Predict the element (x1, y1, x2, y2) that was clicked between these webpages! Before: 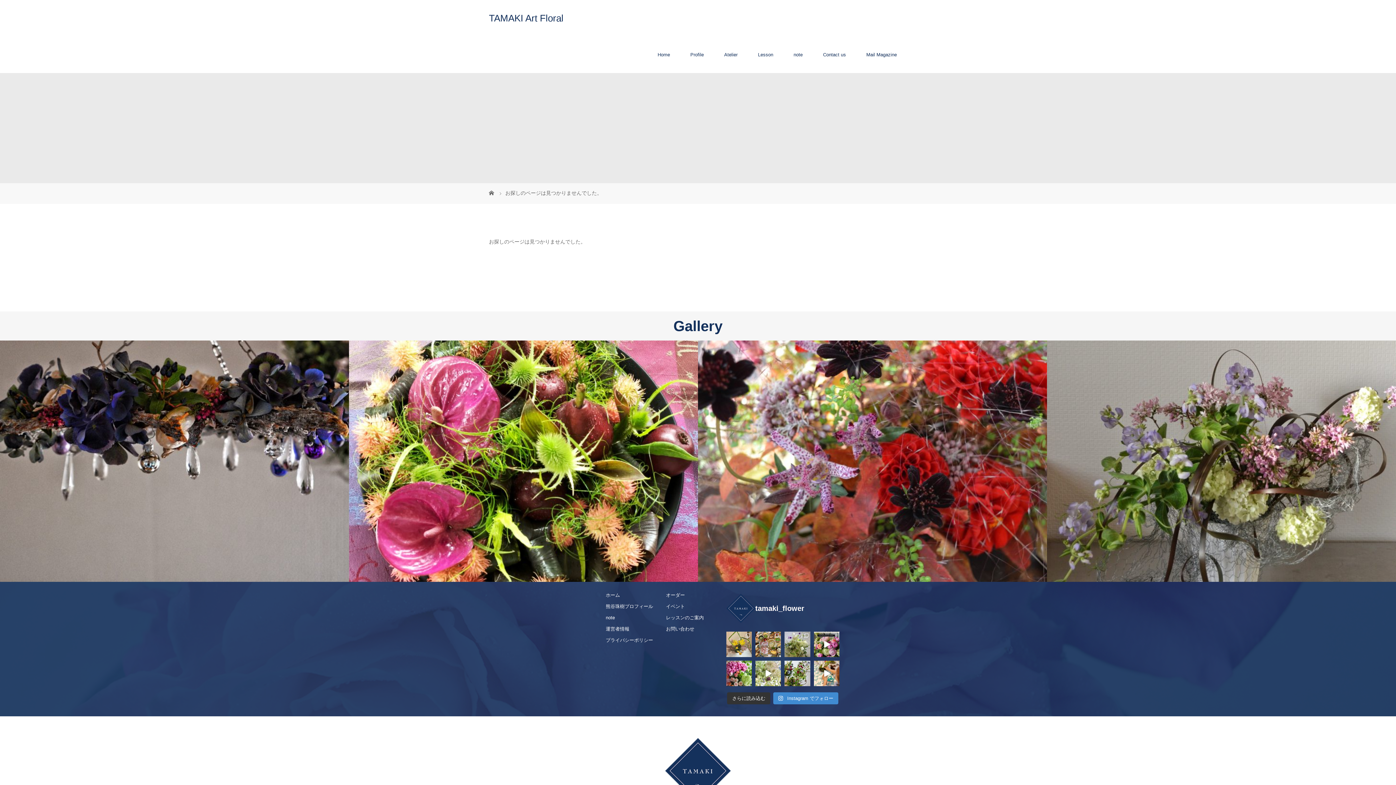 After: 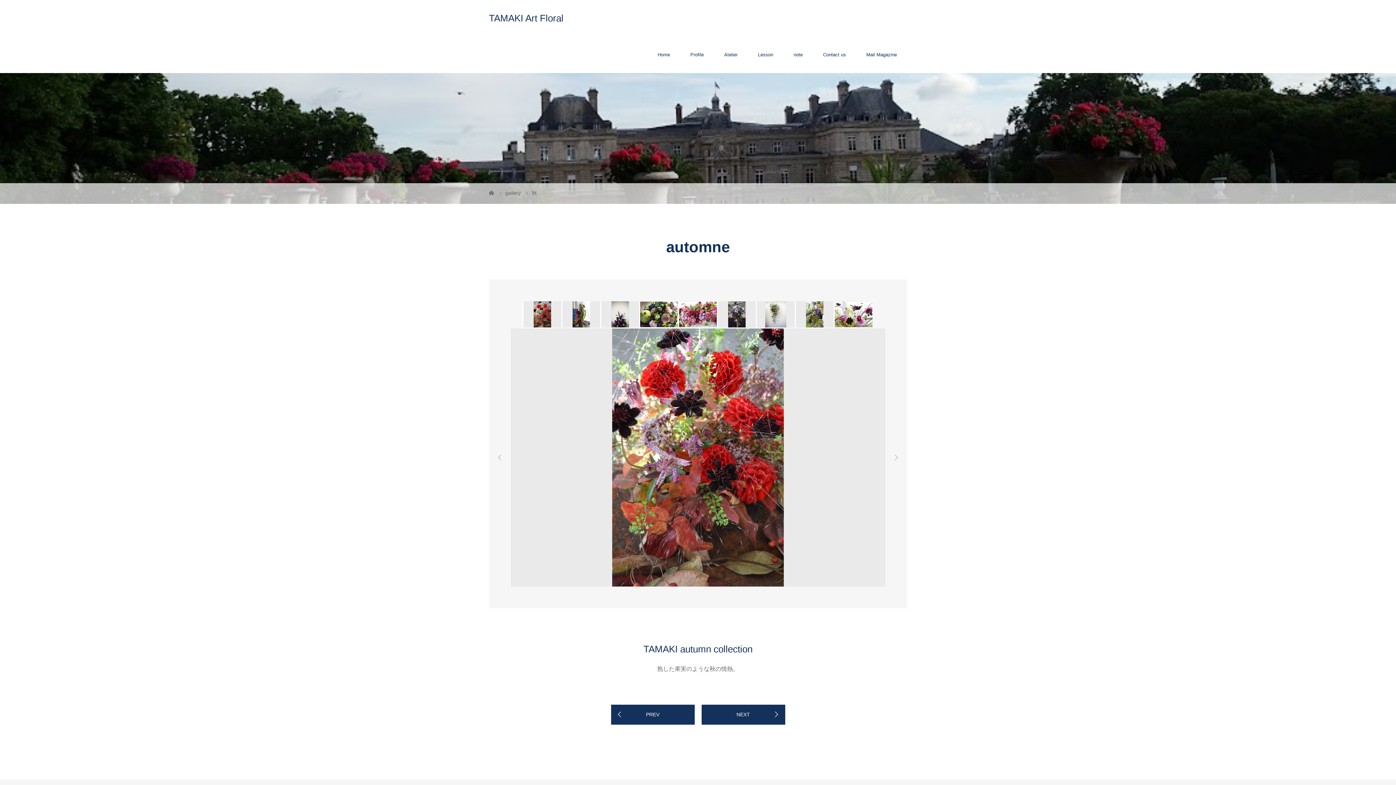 Action: bbox: (698, 340, 1047, 582) label: automne